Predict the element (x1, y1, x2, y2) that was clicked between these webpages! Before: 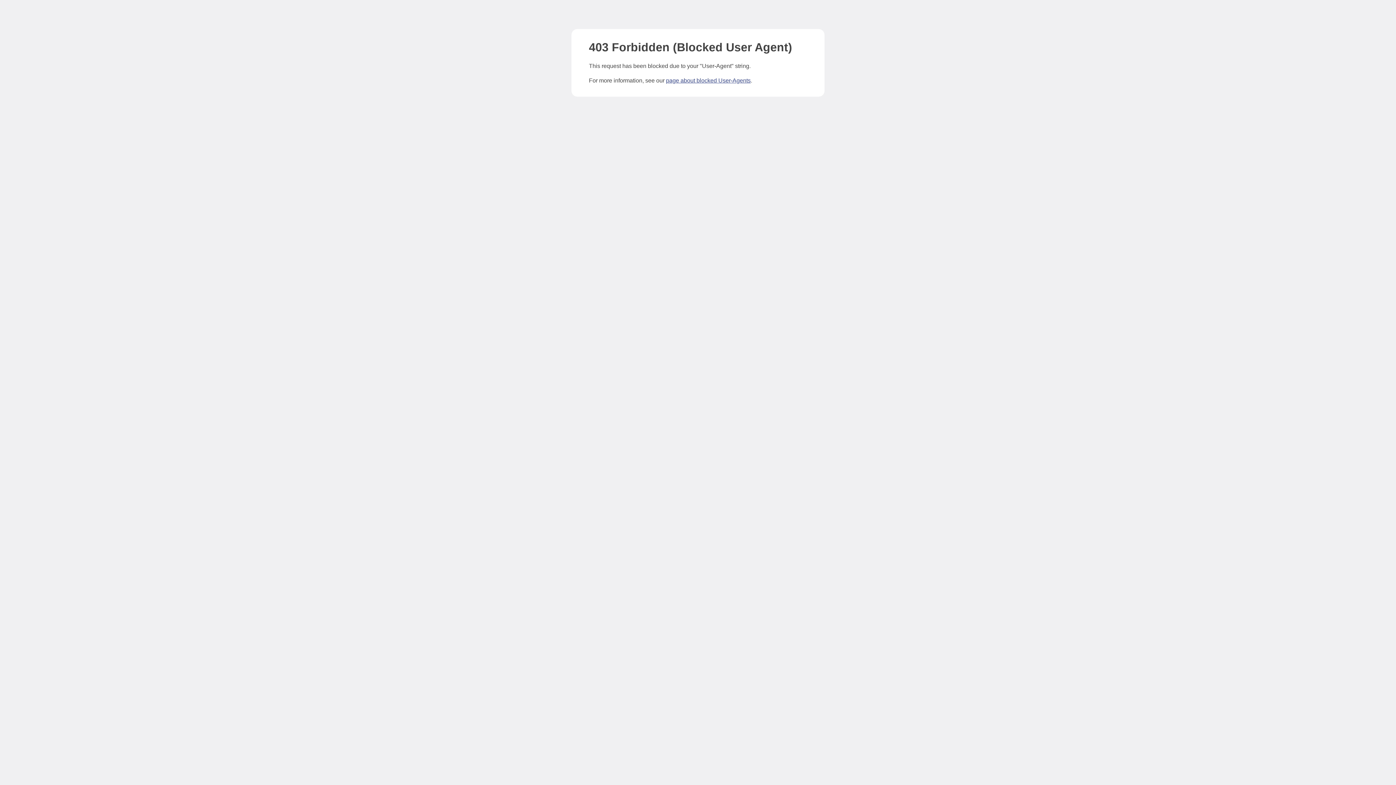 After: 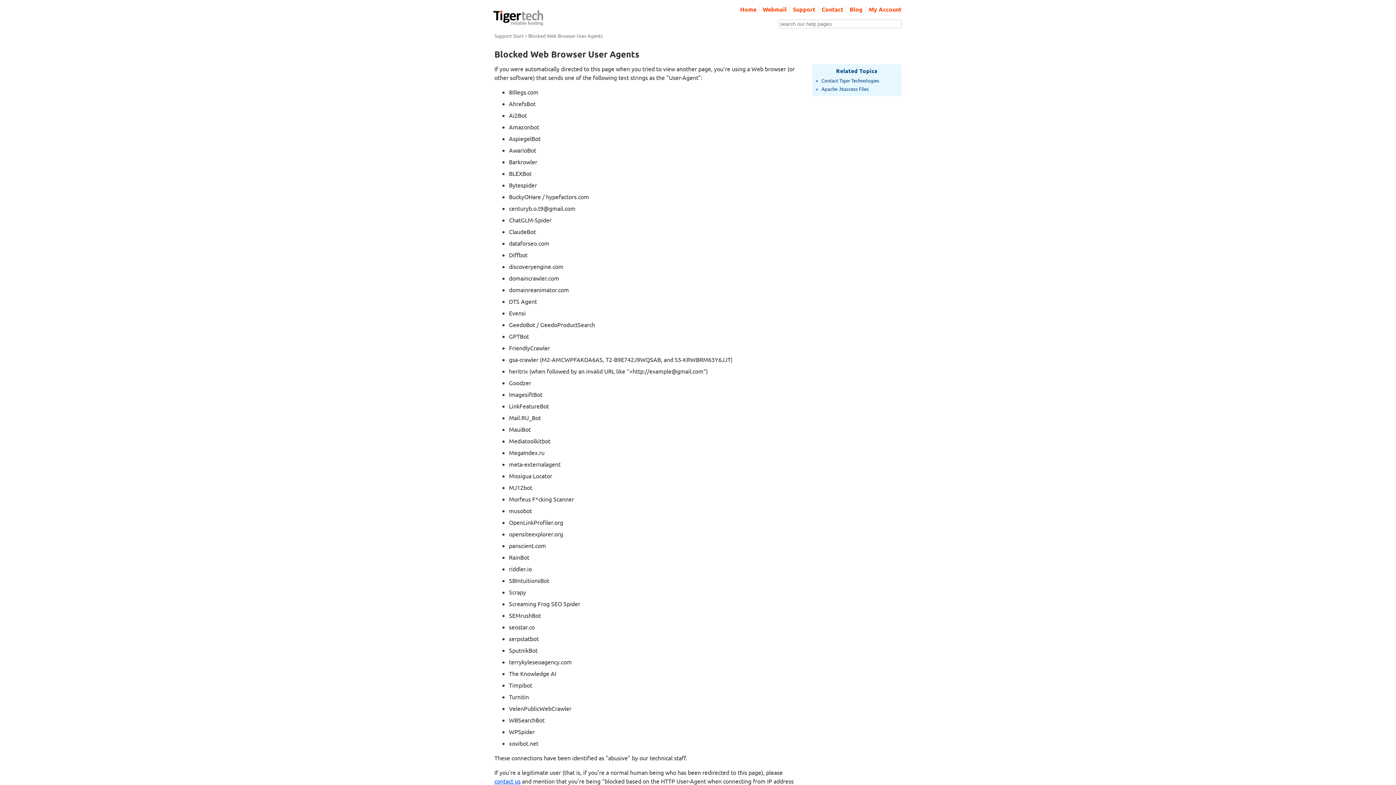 Action: bbox: (666, 77, 750, 83) label: page about blocked User-Agents